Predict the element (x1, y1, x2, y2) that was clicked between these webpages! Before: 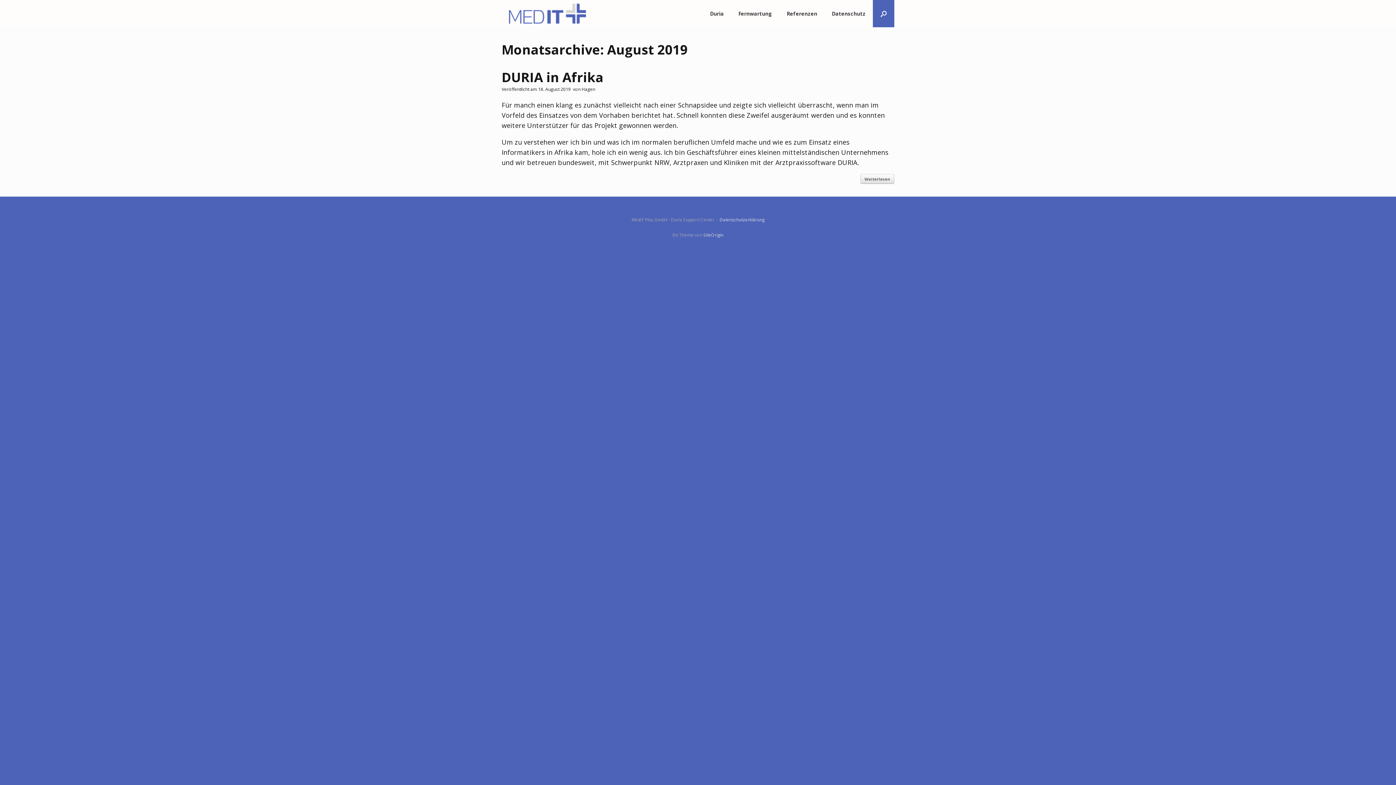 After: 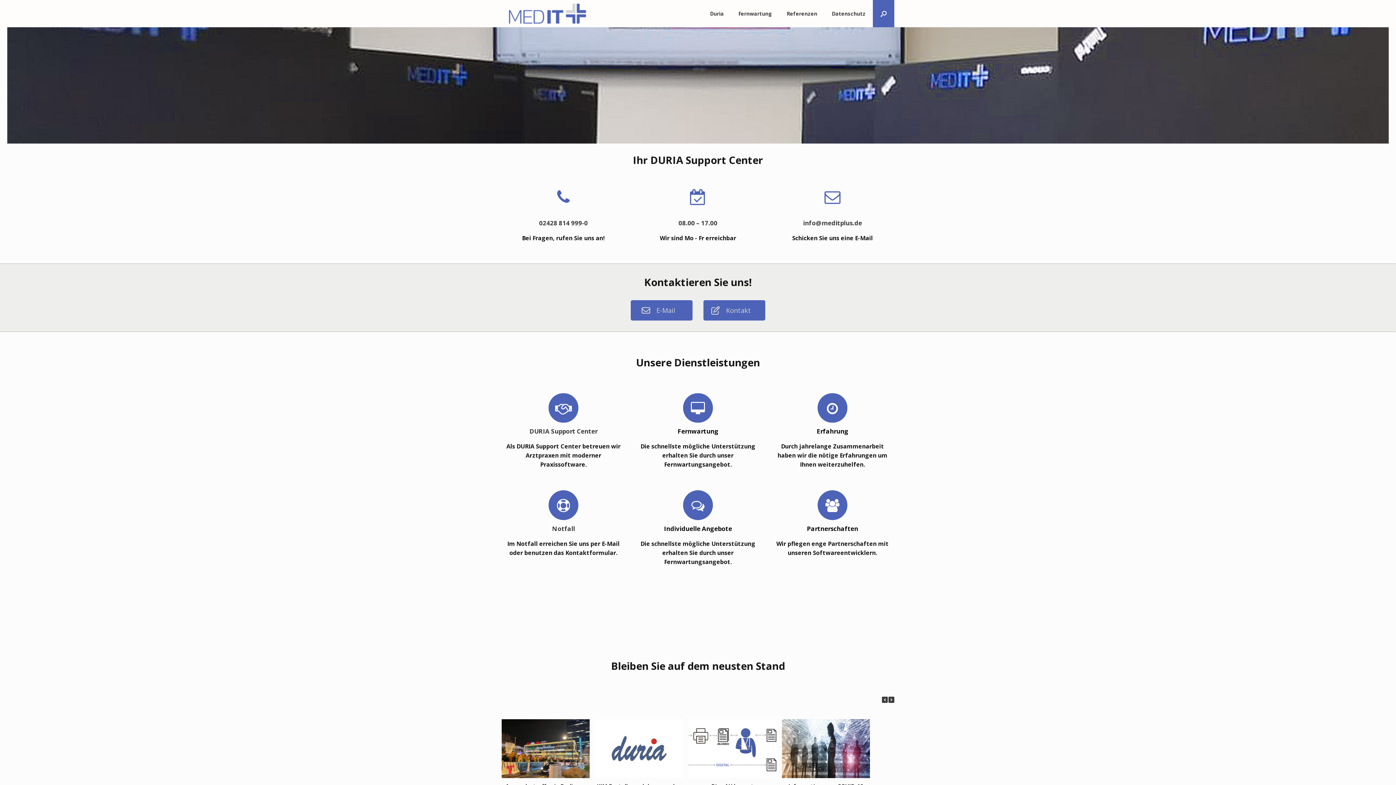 Action: bbox: (501, 0, 593, 27)